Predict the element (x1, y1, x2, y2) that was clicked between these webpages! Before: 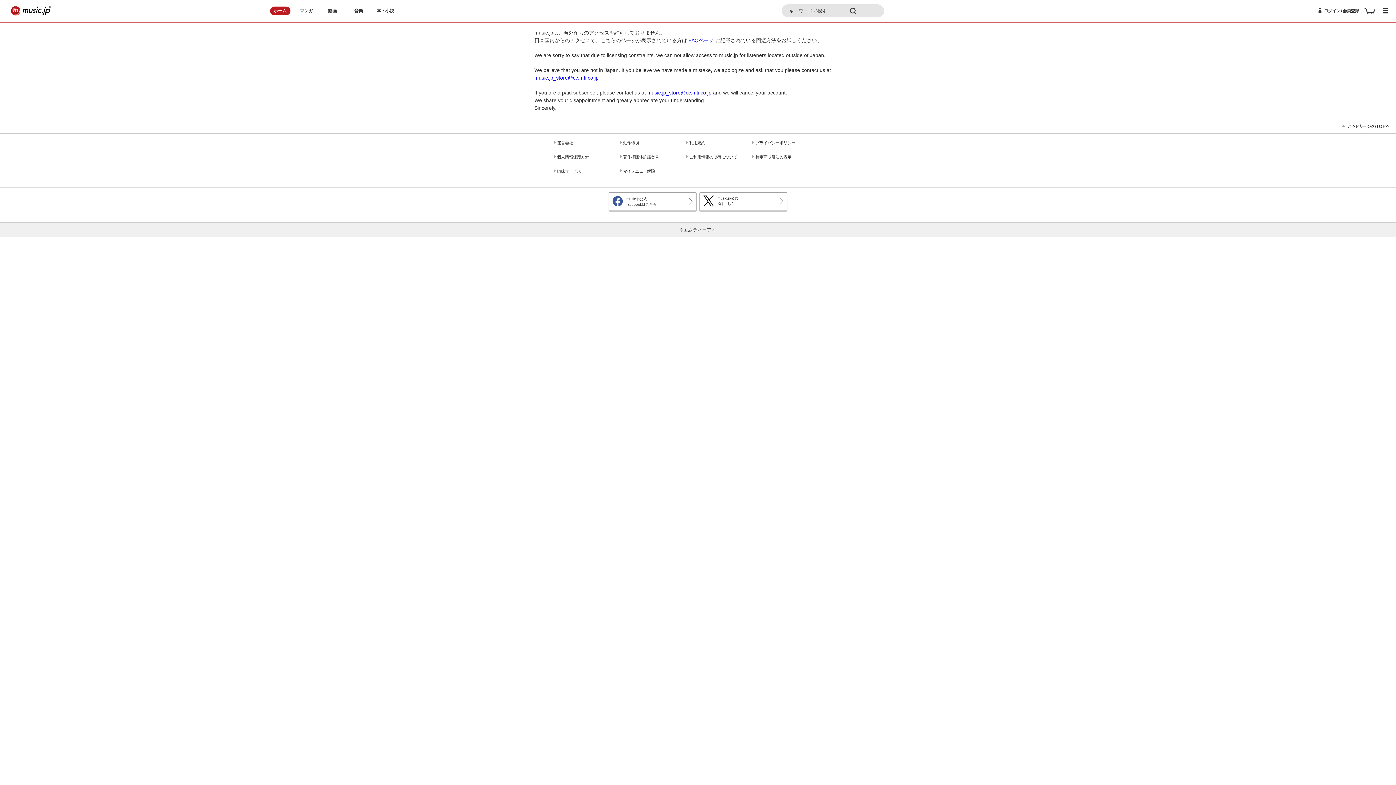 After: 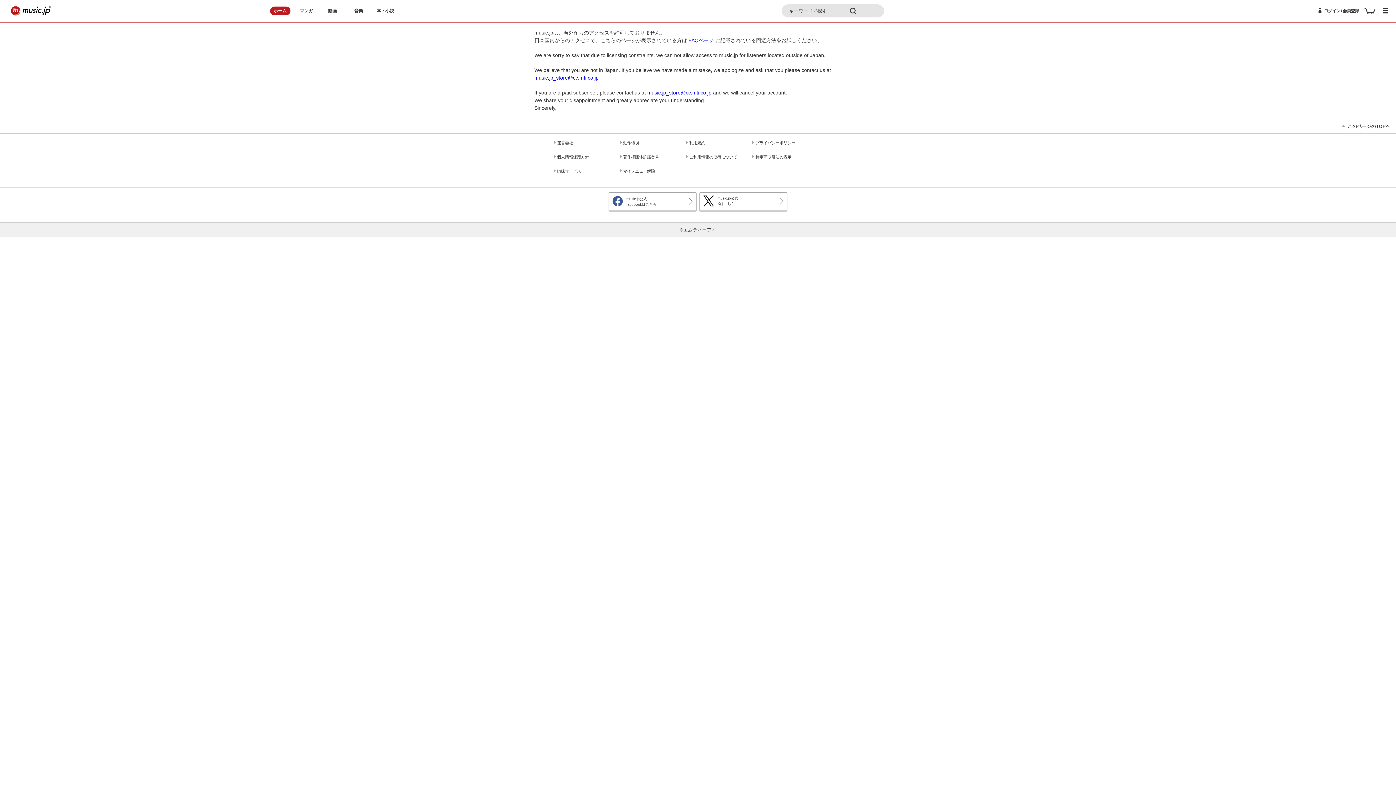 Action: bbox: (623, 168, 674, 174) label: マイメニュー解除